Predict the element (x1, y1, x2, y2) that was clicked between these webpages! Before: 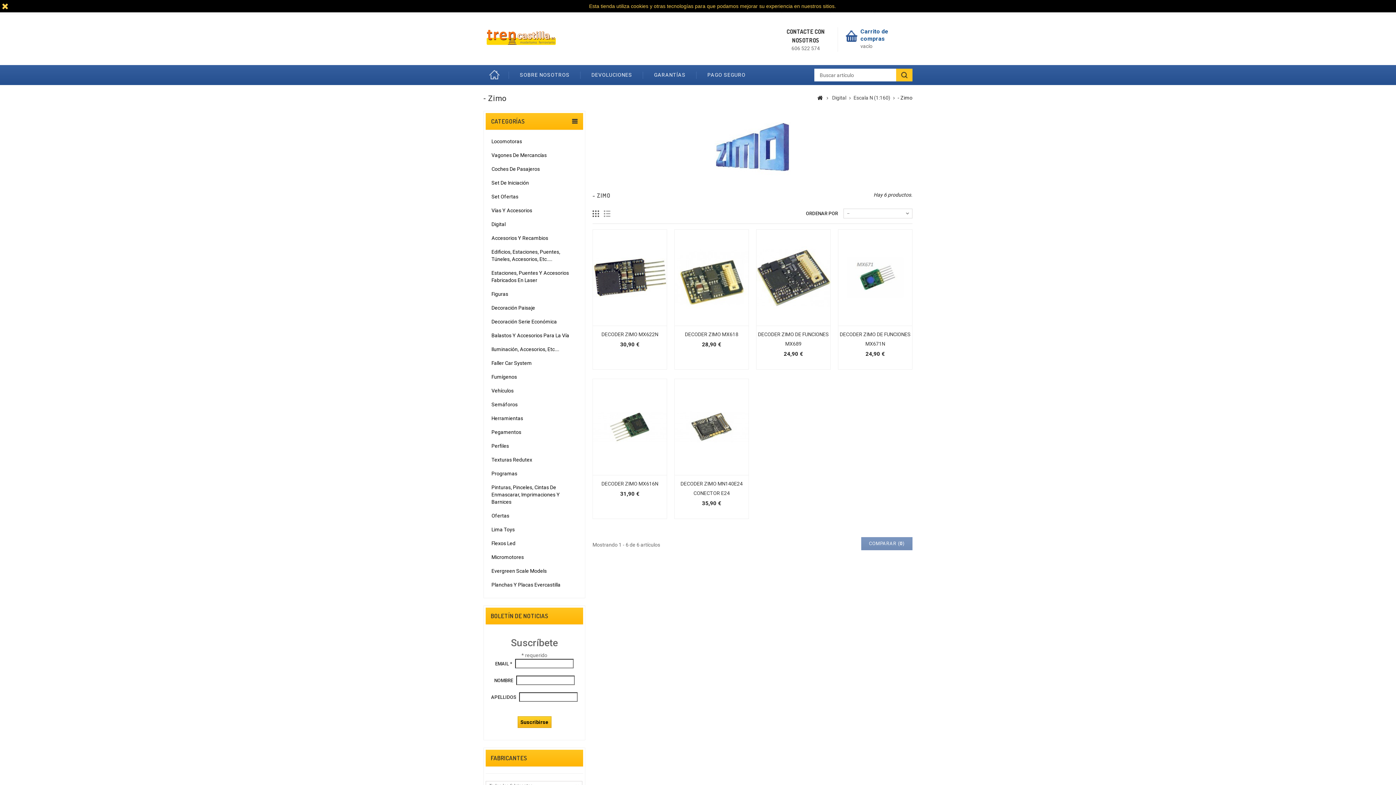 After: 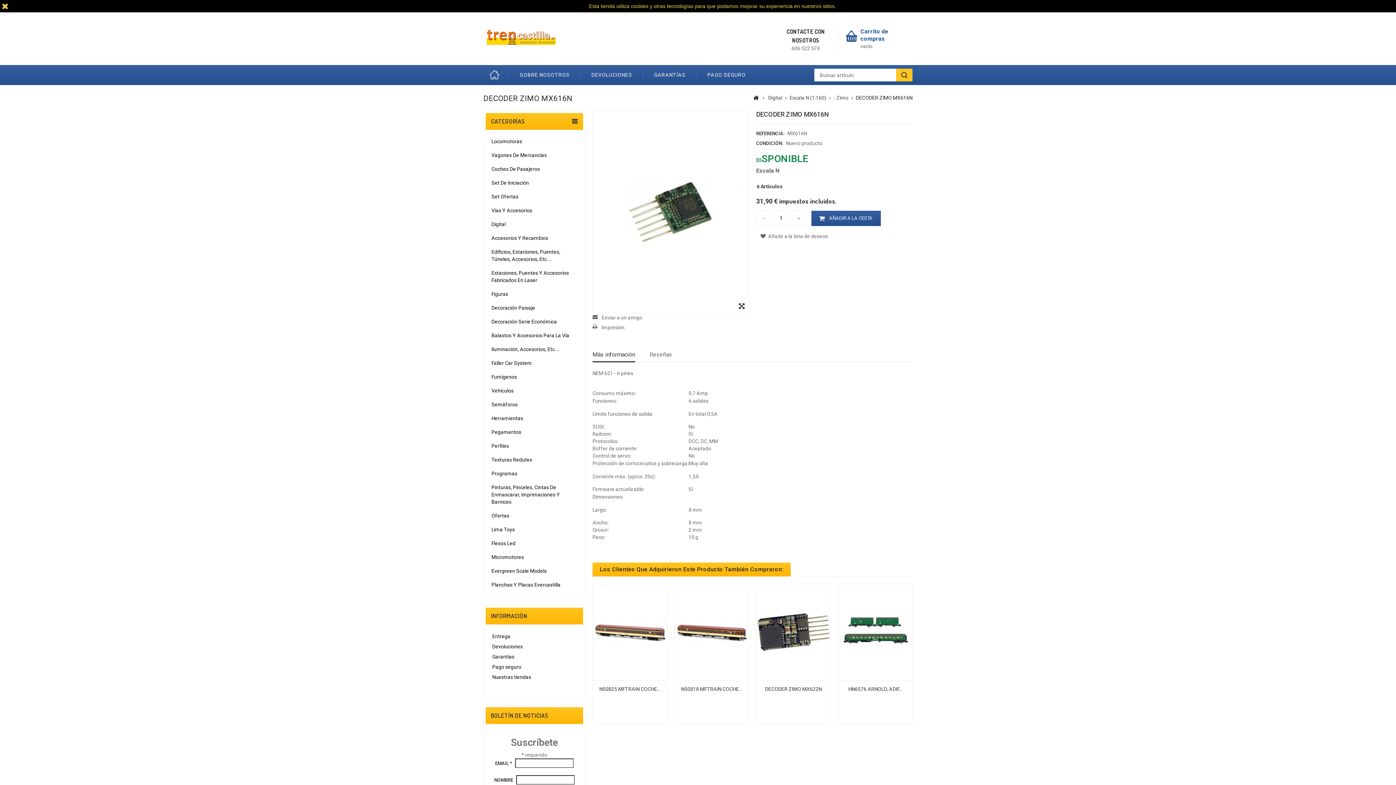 Action: bbox: (593, 379, 666, 475)